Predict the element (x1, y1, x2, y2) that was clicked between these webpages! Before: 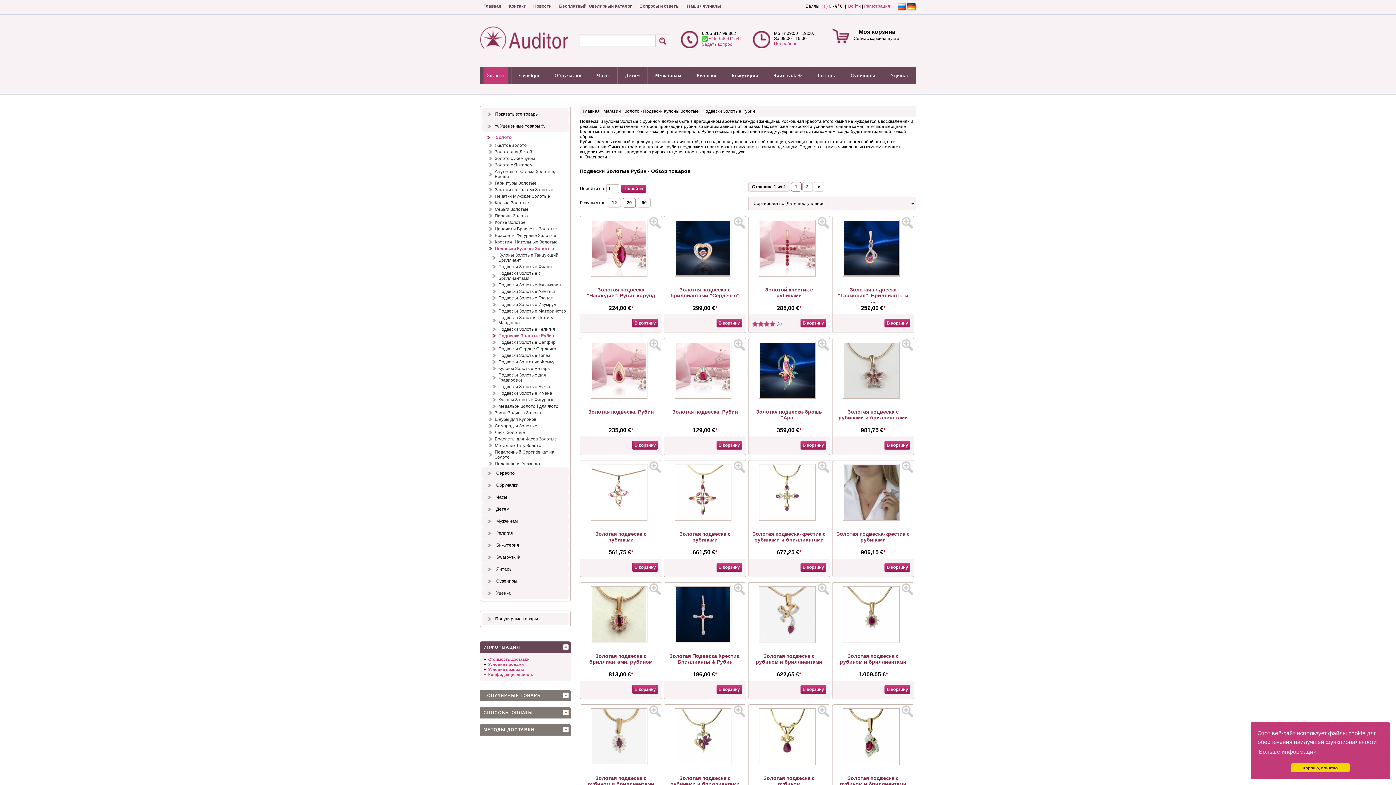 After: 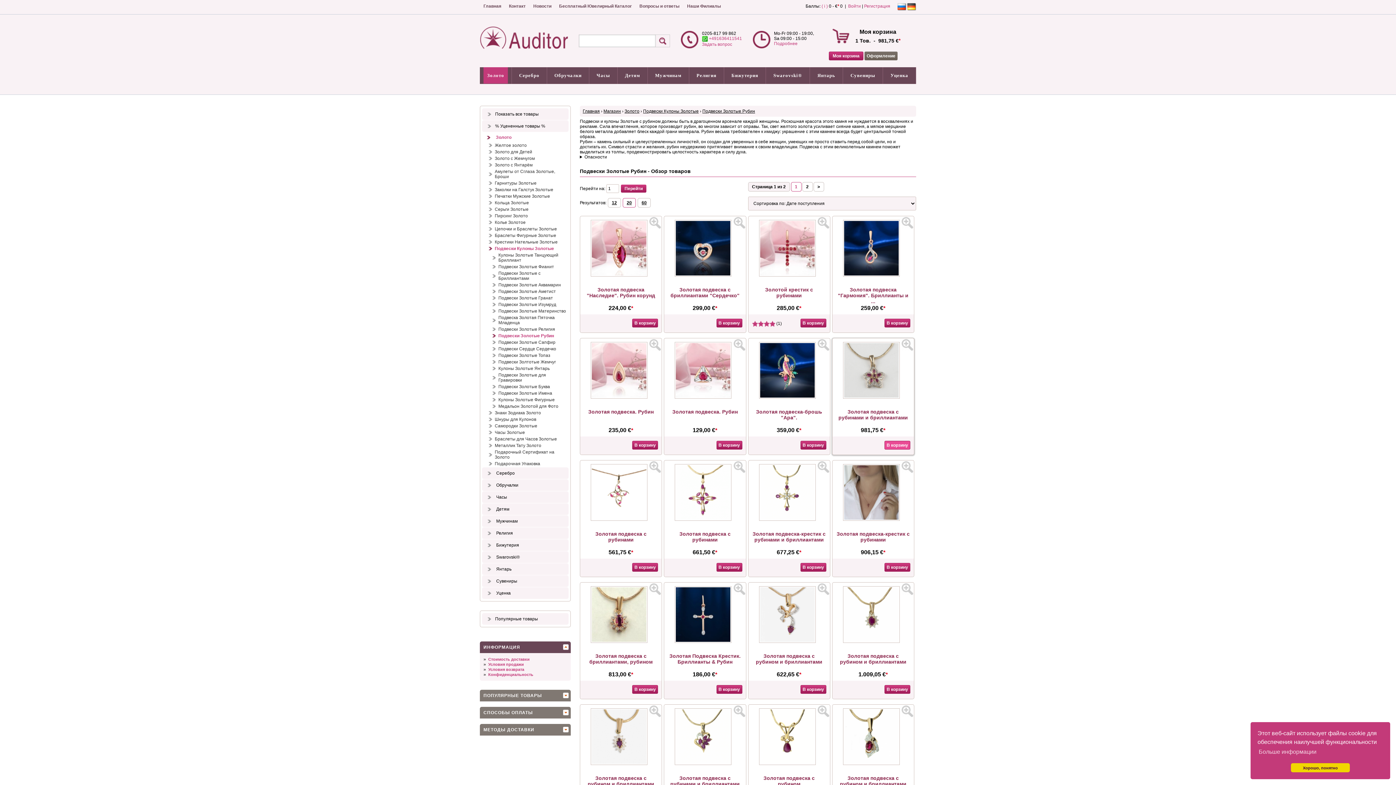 Action: bbox: (884, 441, 910, 449) label: В корзину